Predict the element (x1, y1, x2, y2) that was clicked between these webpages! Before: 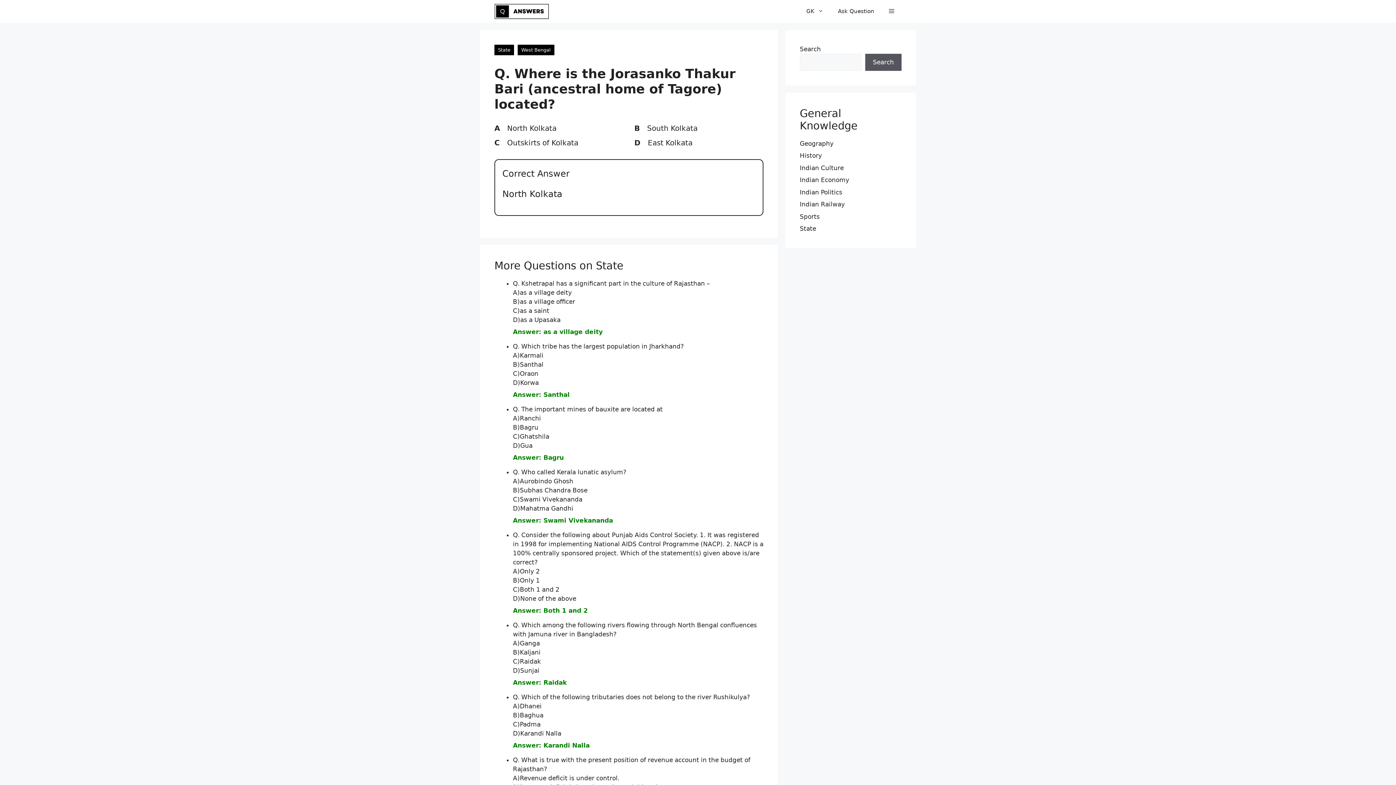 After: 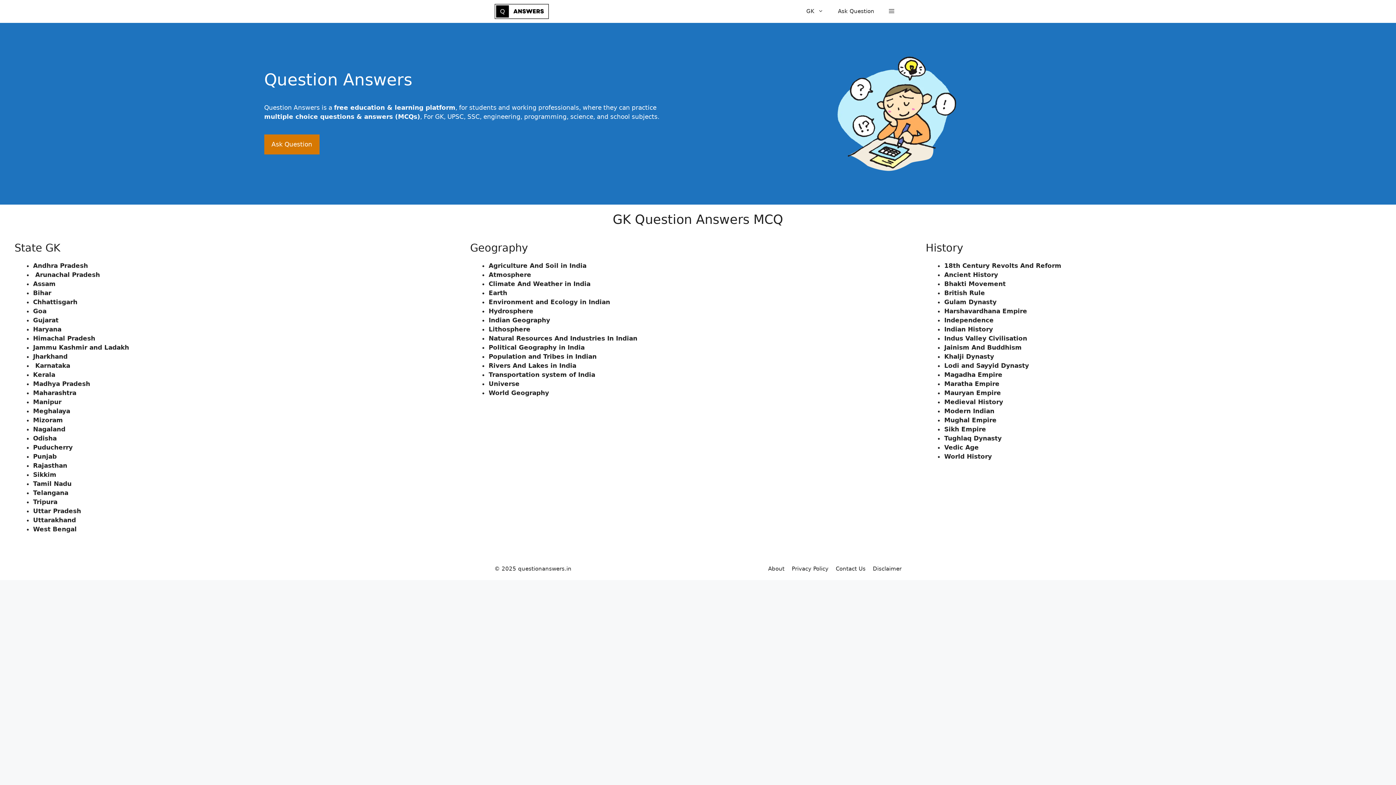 Action: bbox: (494, 7, 549, 14)